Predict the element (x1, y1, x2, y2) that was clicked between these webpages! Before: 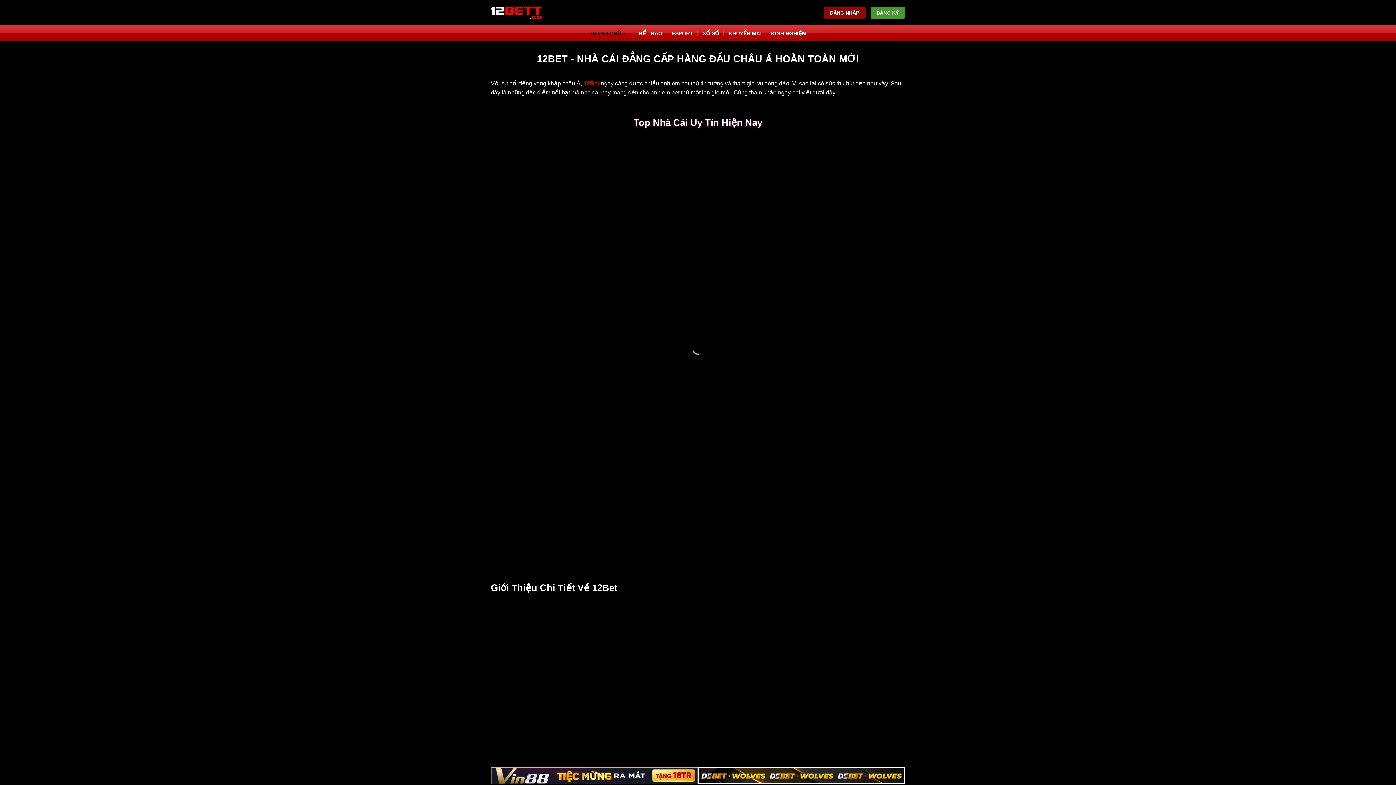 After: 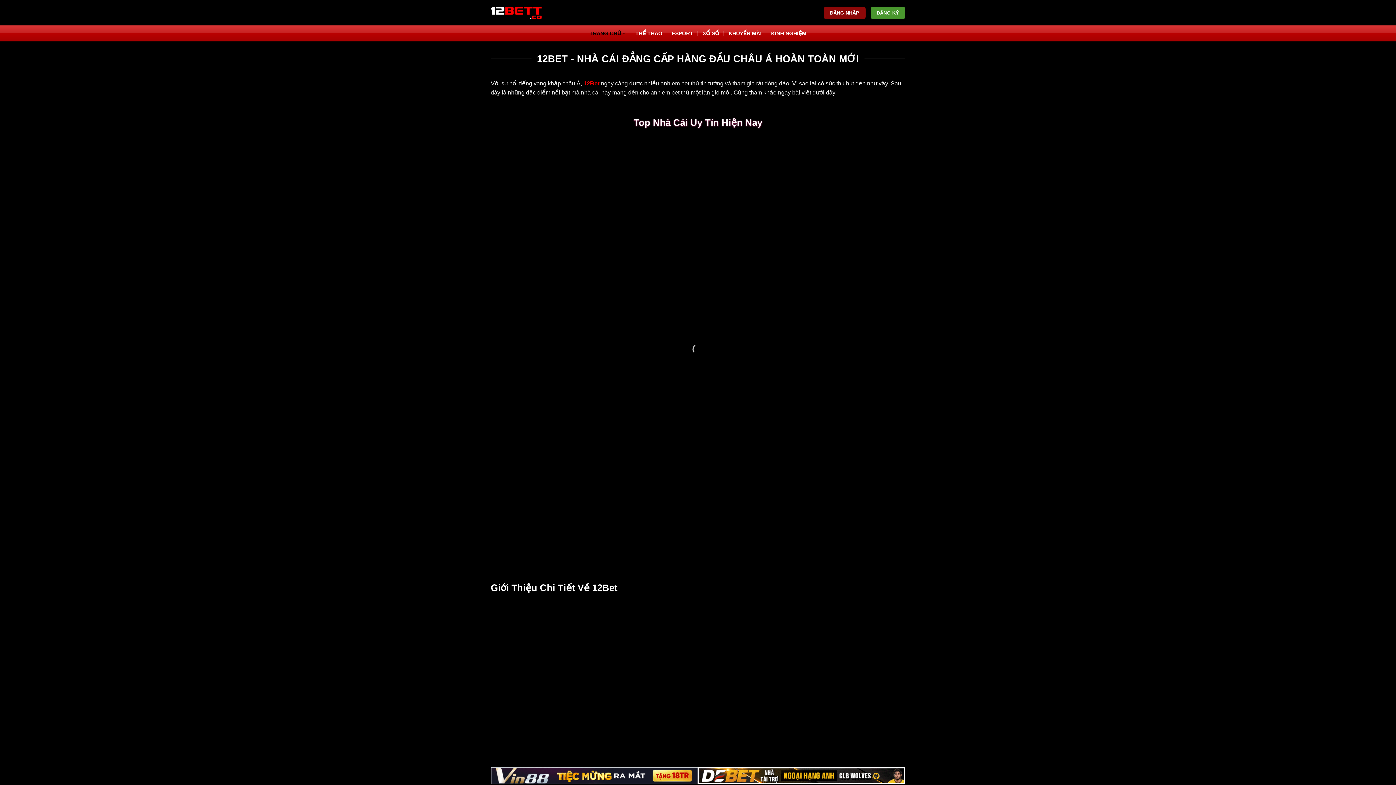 Action: label: 12Bet bbox: (583, 80, 599, 86)